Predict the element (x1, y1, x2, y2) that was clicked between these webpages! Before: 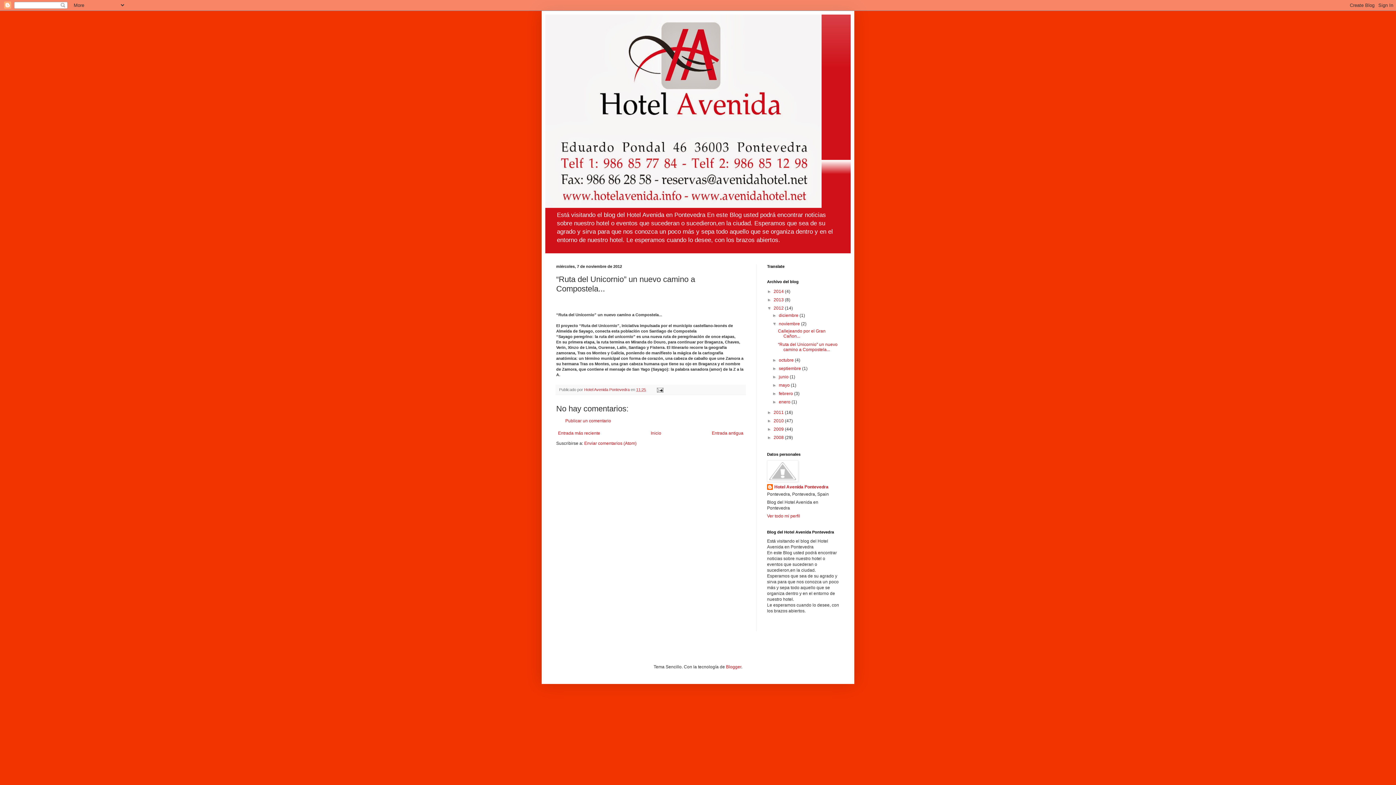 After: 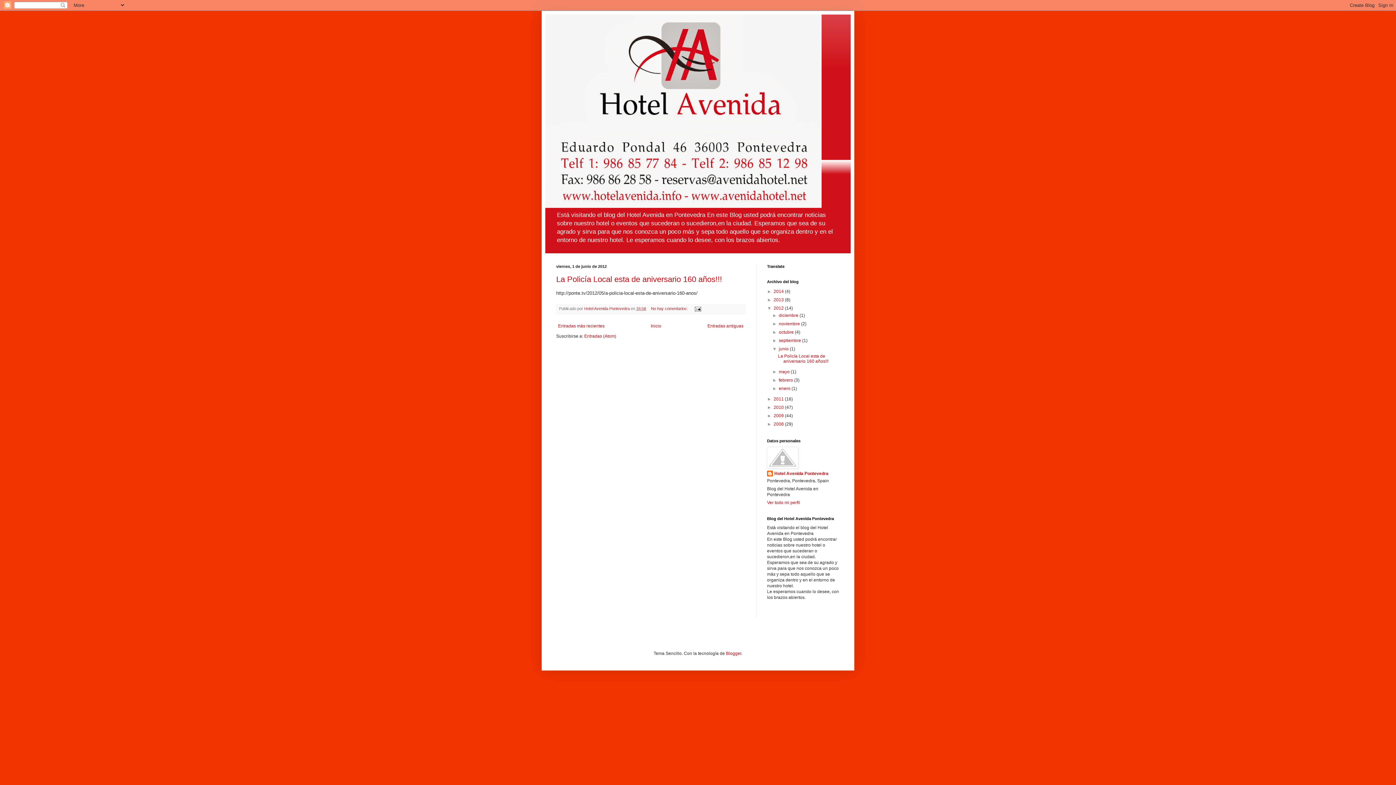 Action: label: junio  bbox: (779, 374, 789, 379)